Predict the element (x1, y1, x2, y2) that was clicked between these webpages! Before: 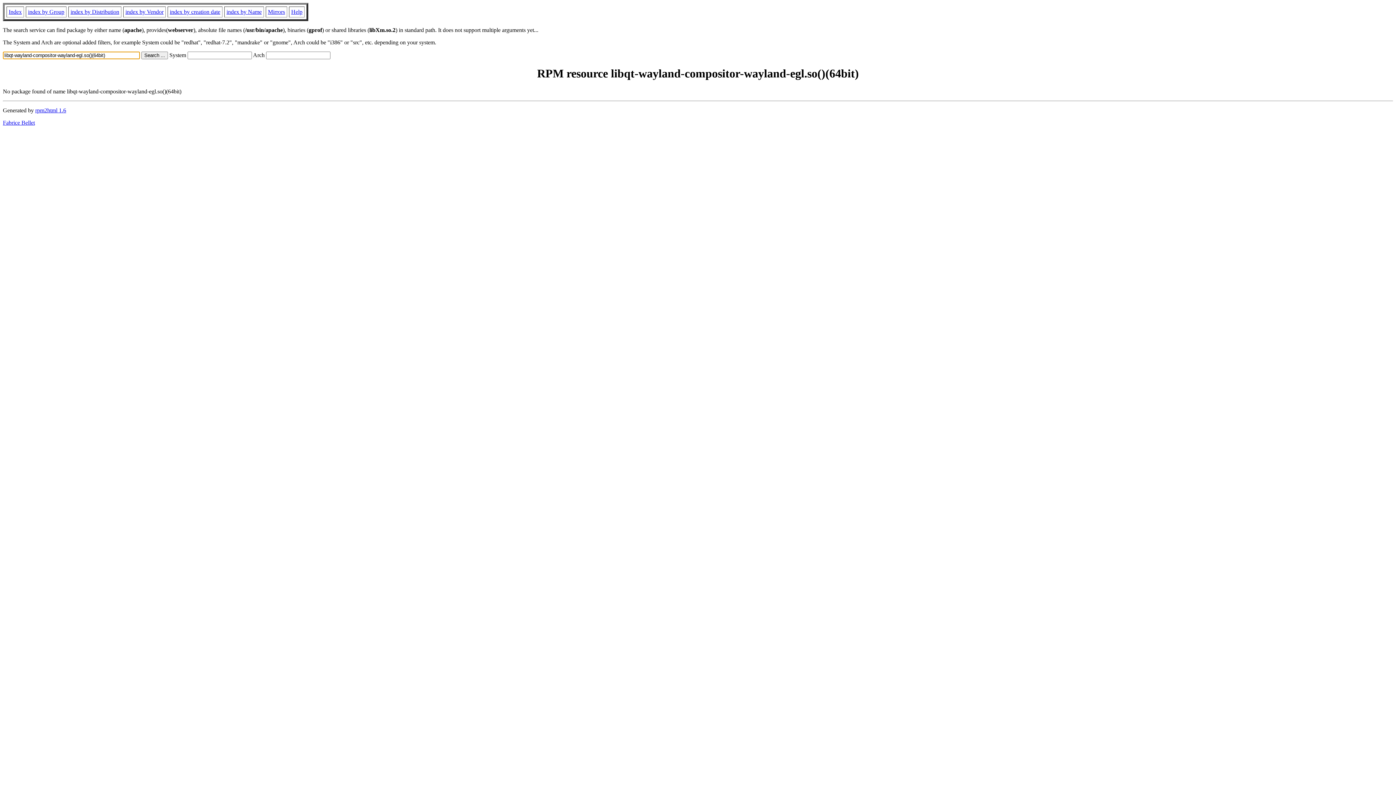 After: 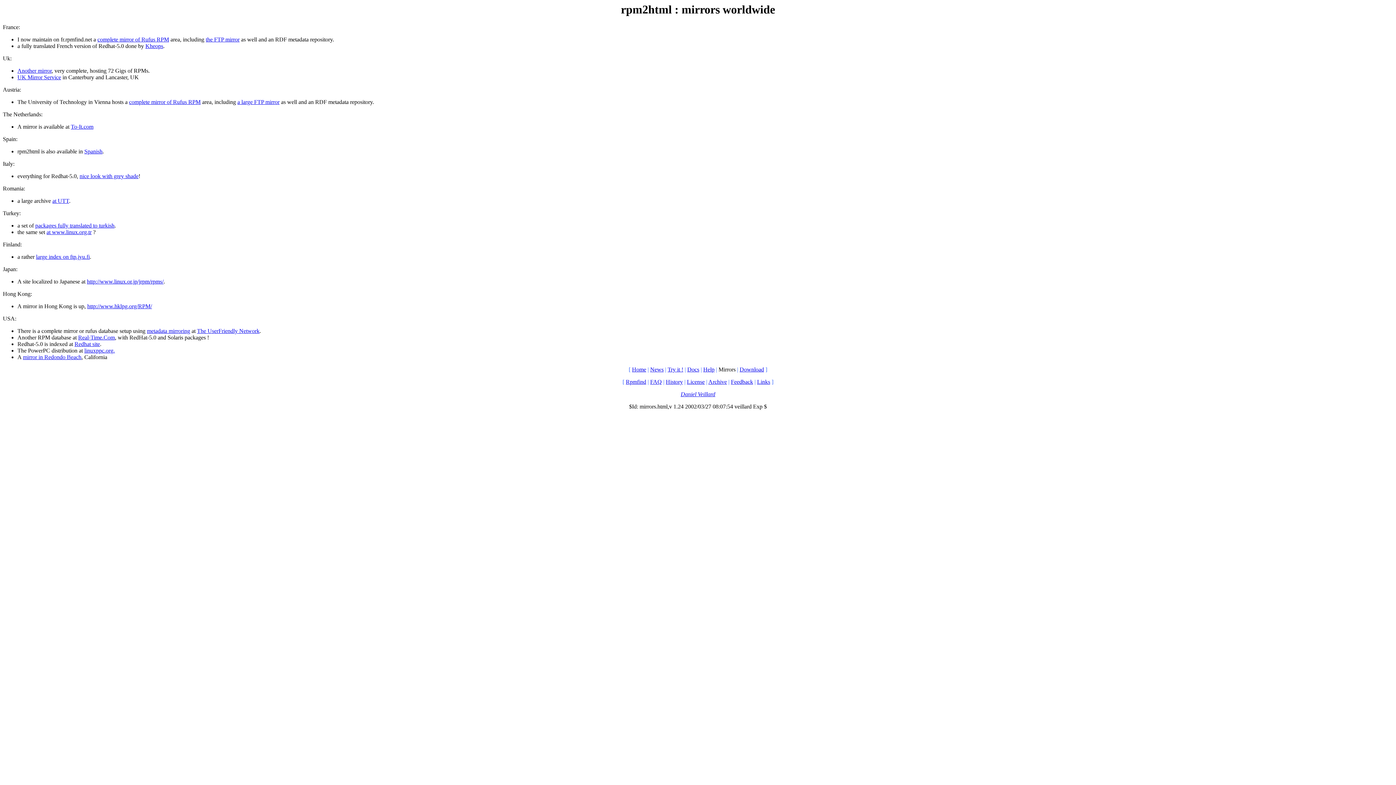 Action: bbox: (268, 8, 285, 14) label: Mirrors